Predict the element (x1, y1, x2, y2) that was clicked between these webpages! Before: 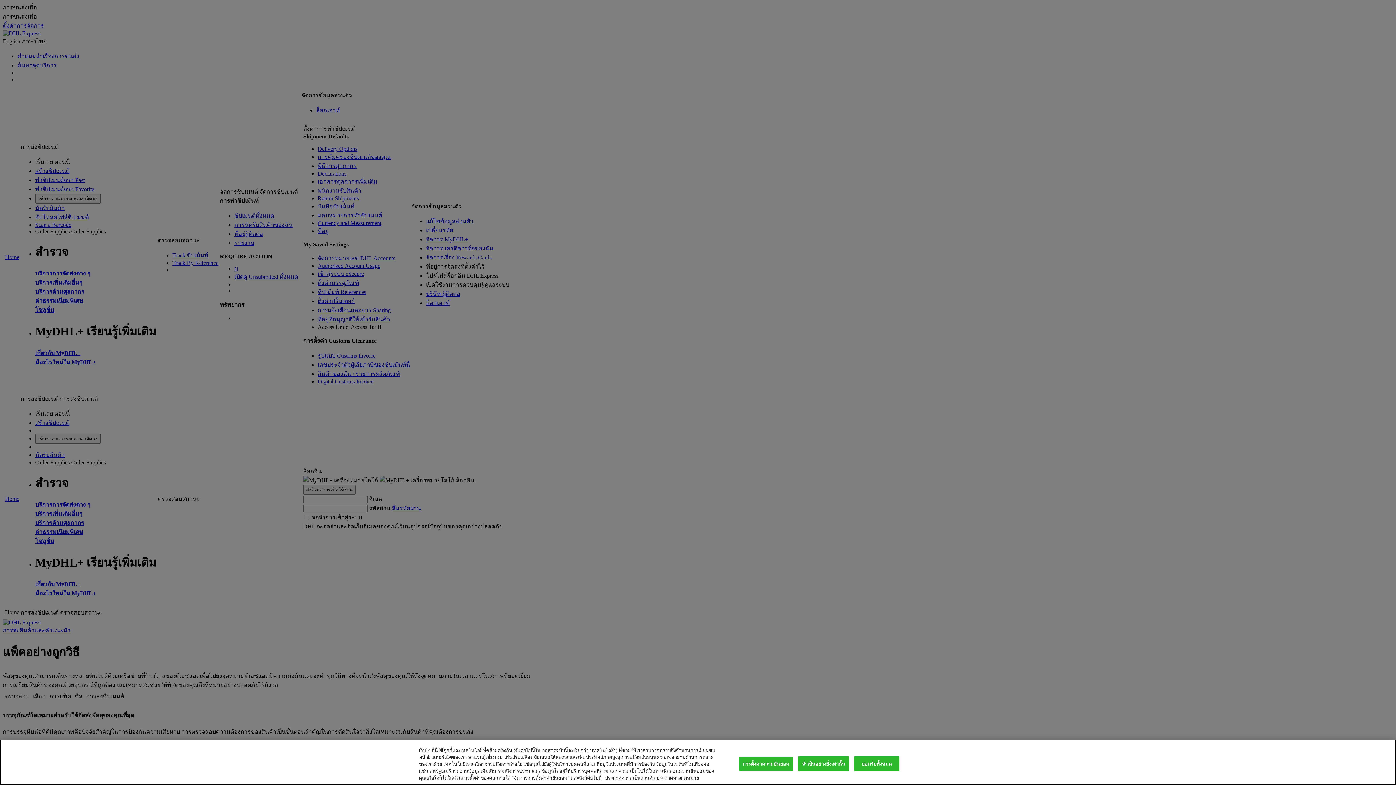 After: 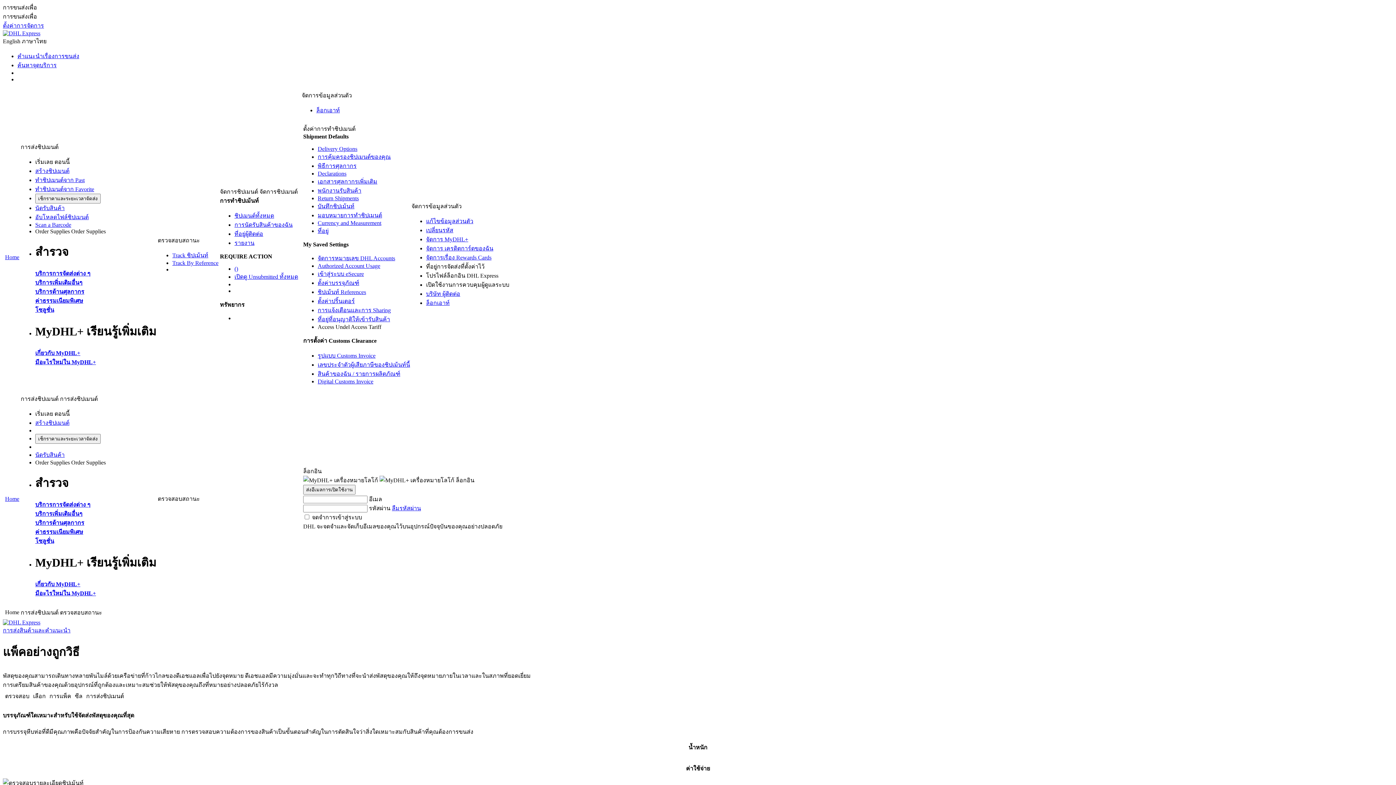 Action: label: ยอมรับทั้งหมด bbox: (854, 756, 899, 771)